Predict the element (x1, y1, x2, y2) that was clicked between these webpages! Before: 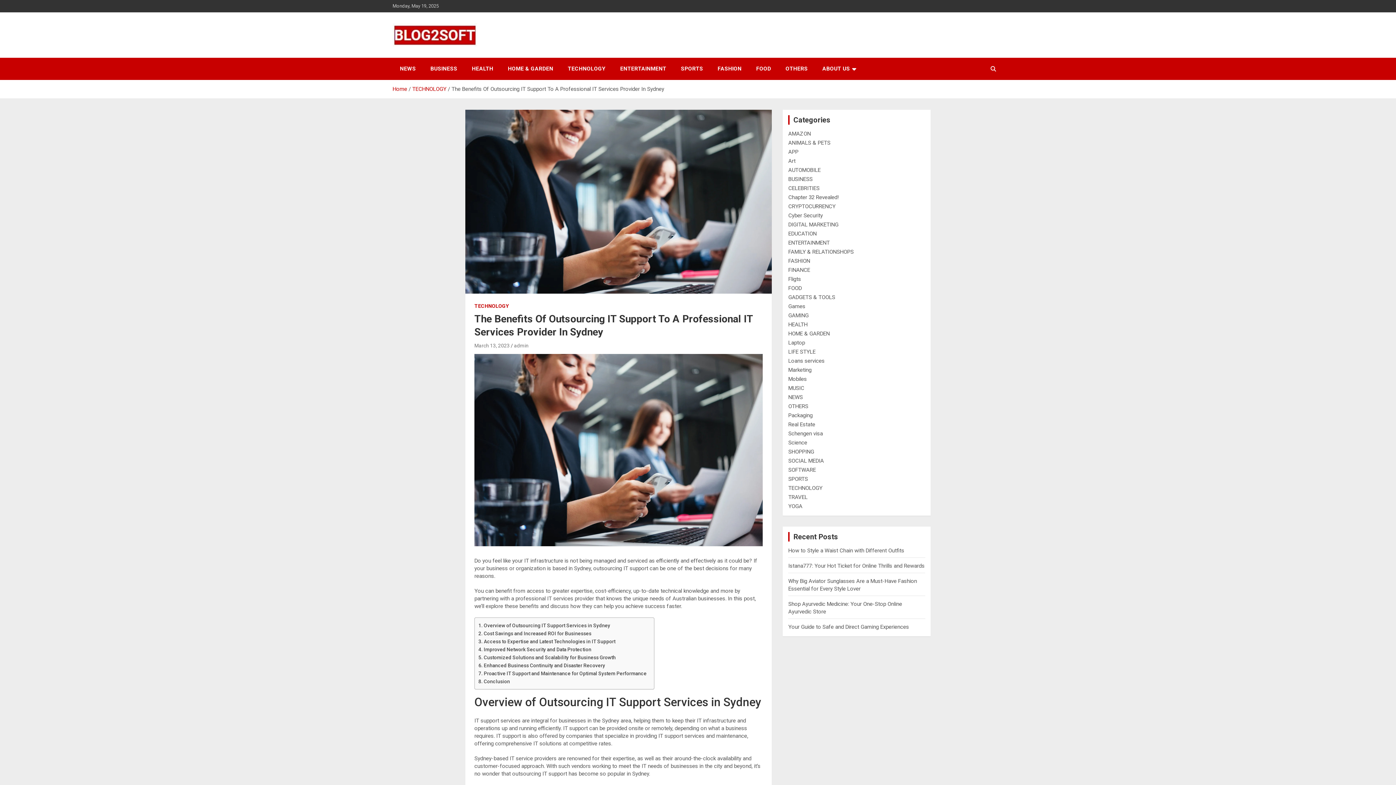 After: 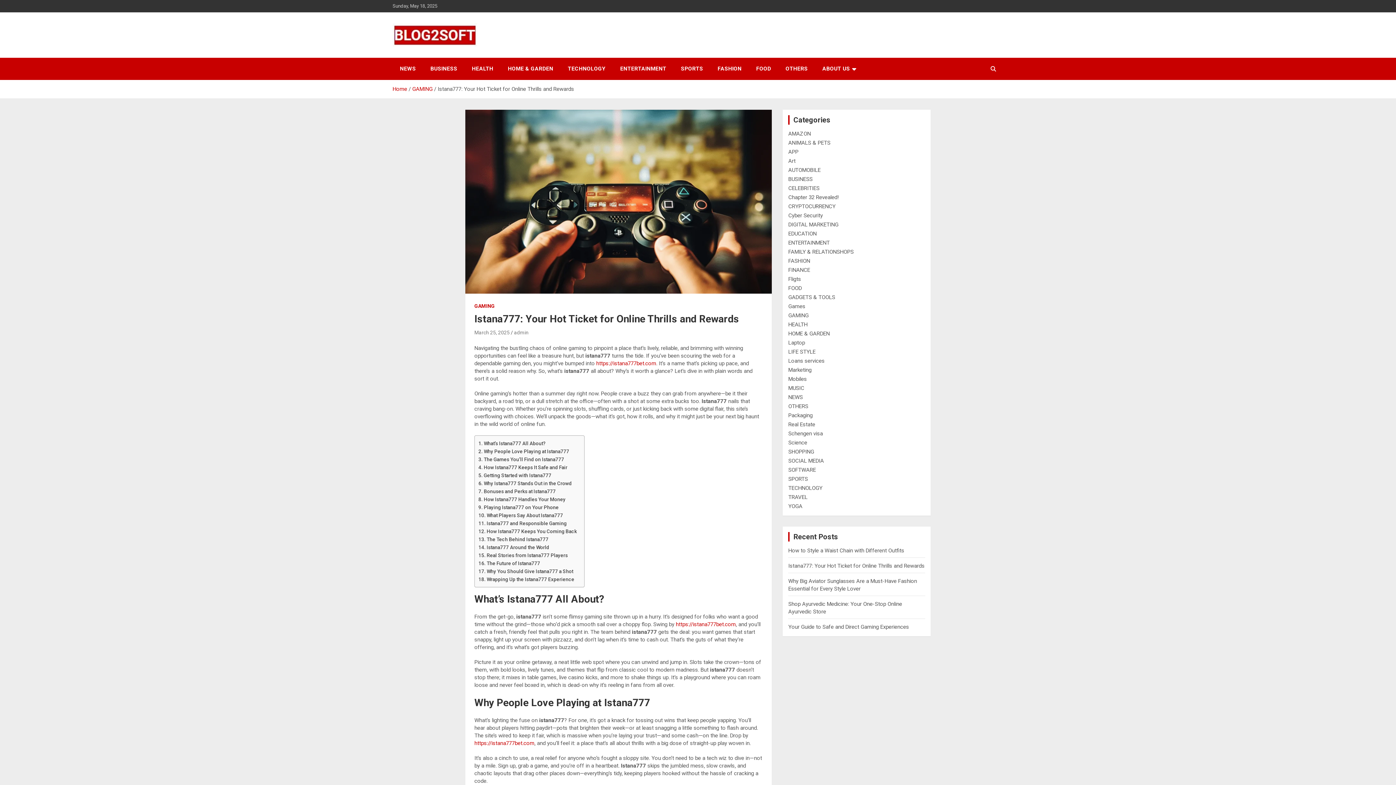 Action: bbox: (788, 562, 924, 569) label: Istana777: Your Hot Ticket for Online Thrills and Rewards